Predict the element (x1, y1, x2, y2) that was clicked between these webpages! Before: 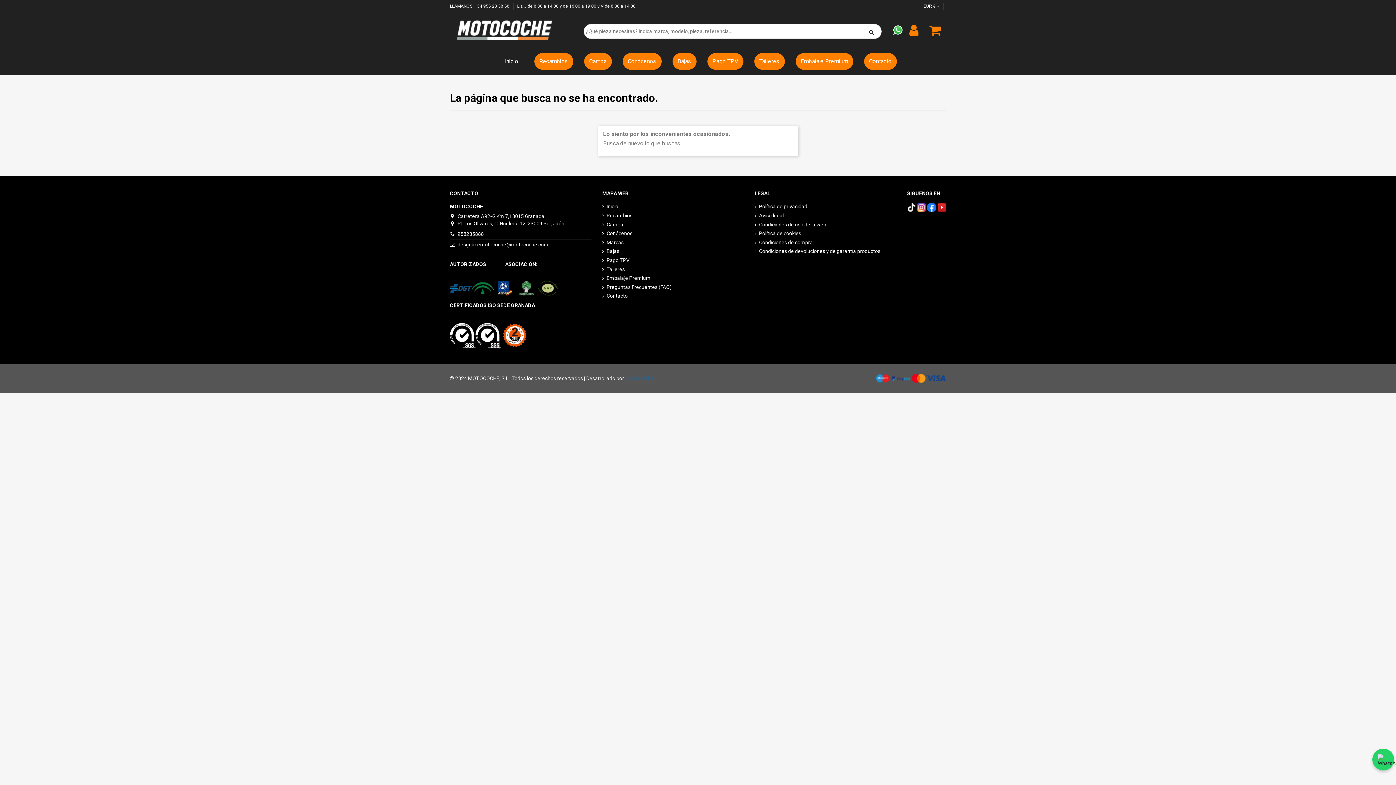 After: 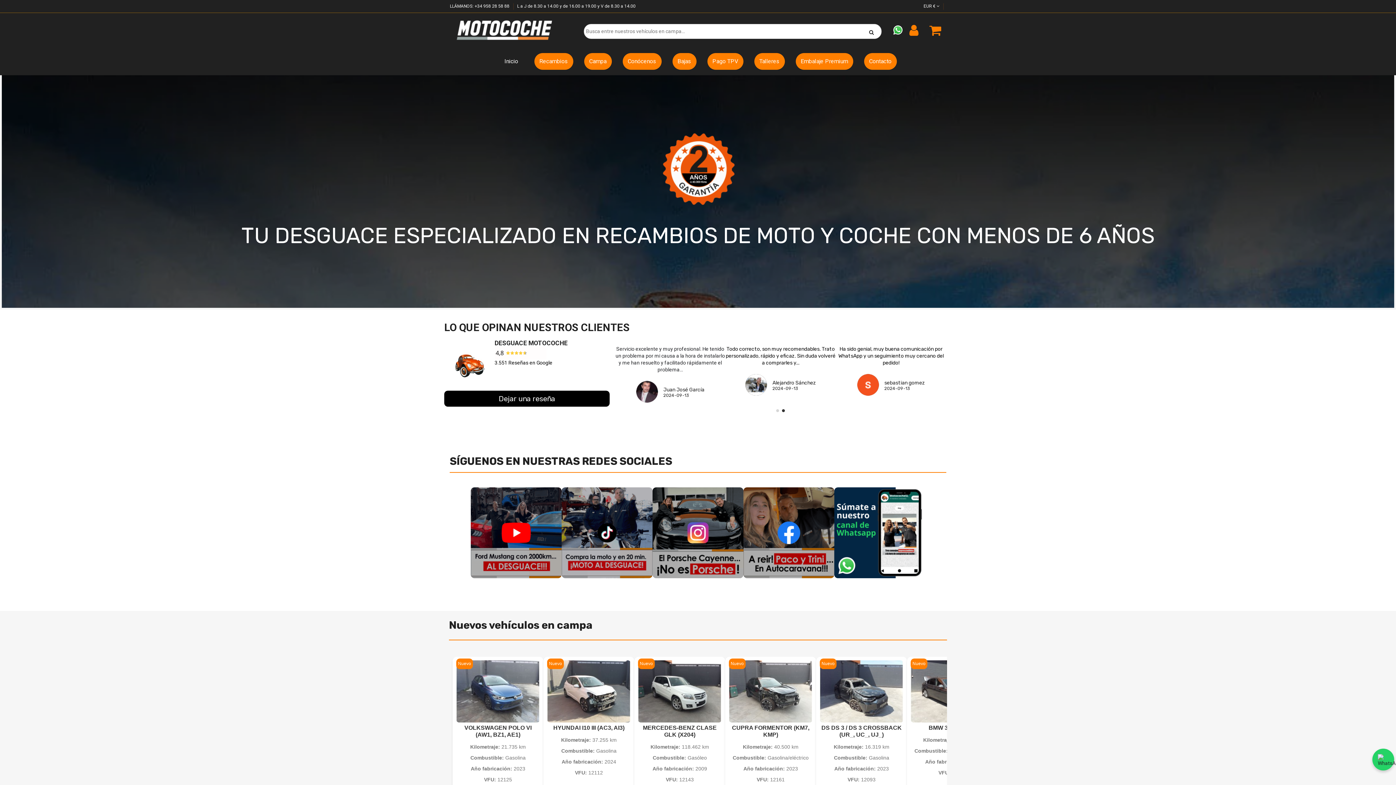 Action: label: Campa bbox: (602, 221, 623, 228)